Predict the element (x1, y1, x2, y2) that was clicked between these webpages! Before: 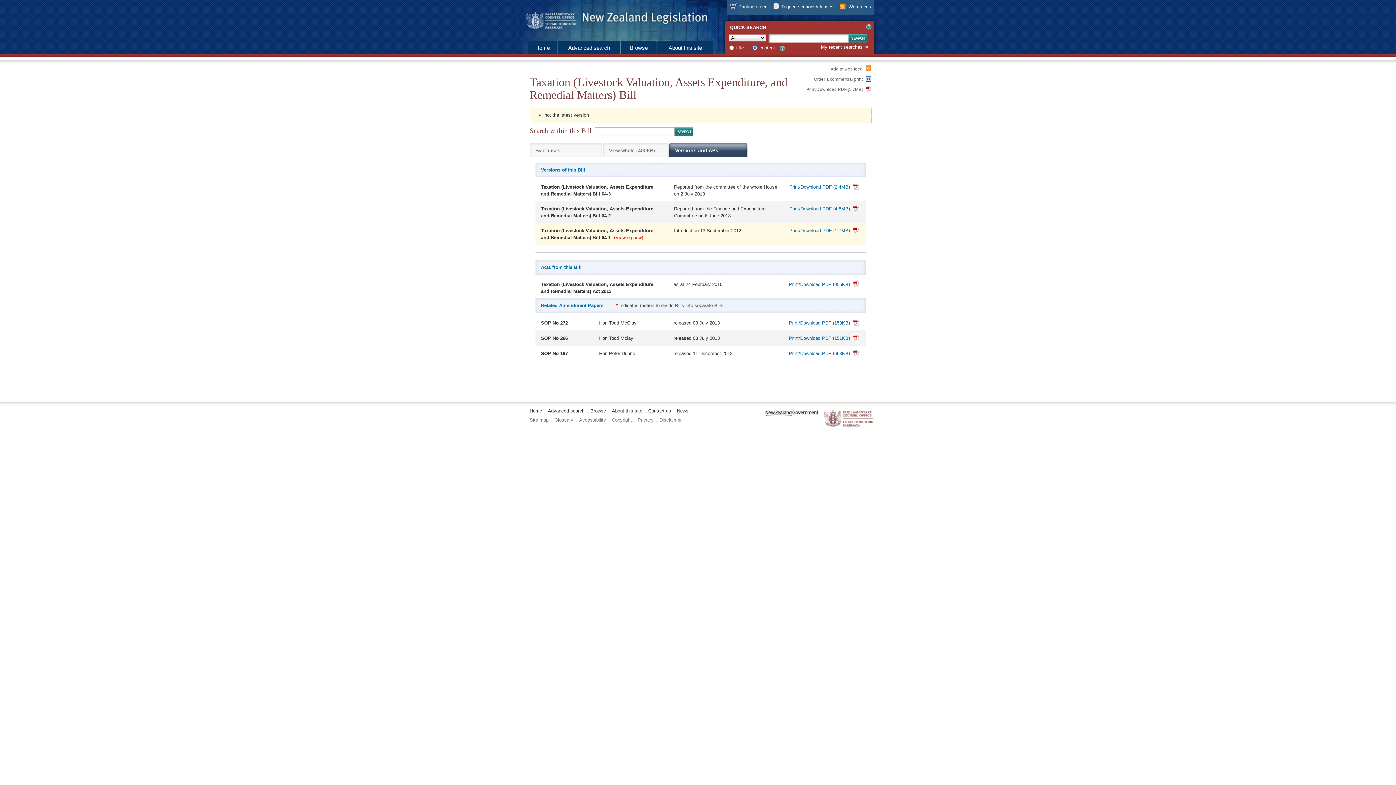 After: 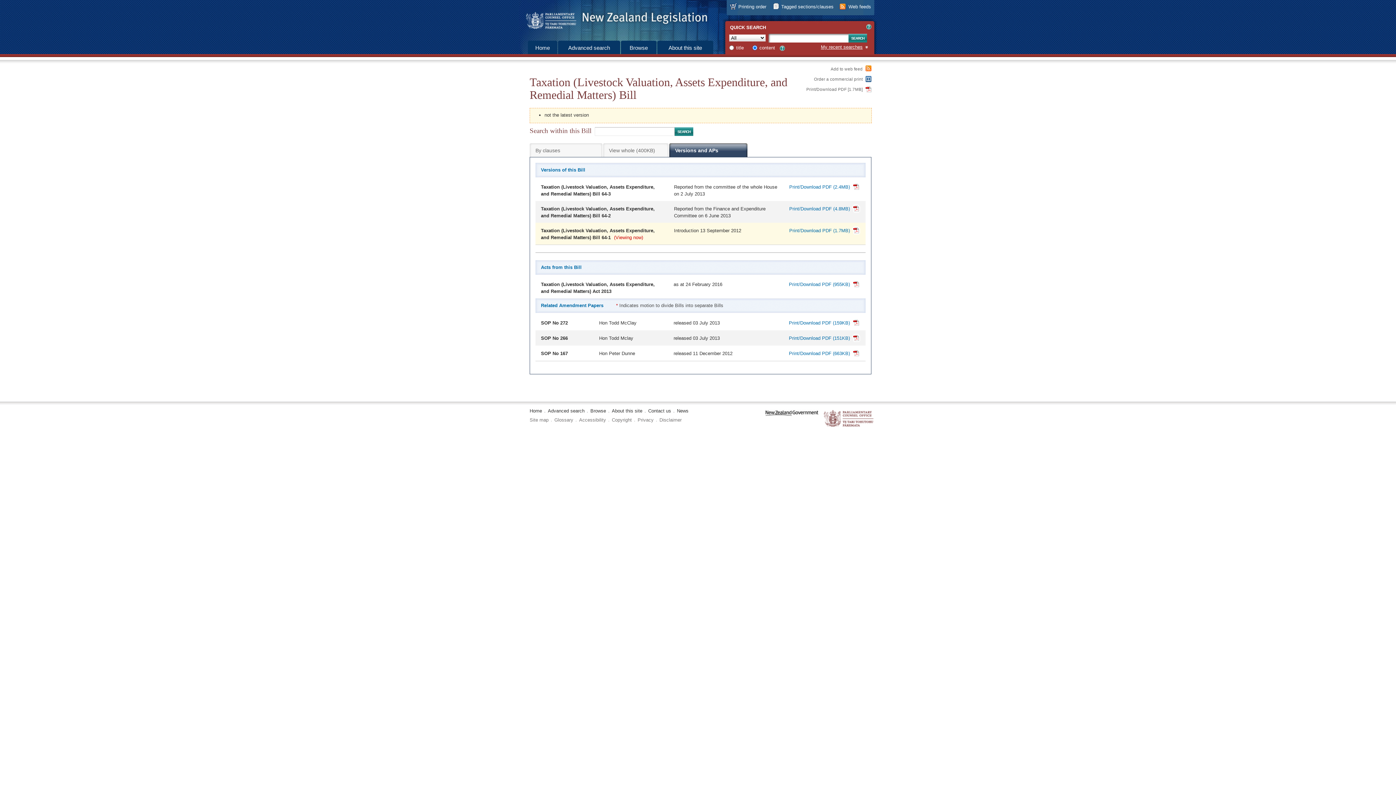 Action: label: My recent searches bbox: (795, 45, 868, 49)